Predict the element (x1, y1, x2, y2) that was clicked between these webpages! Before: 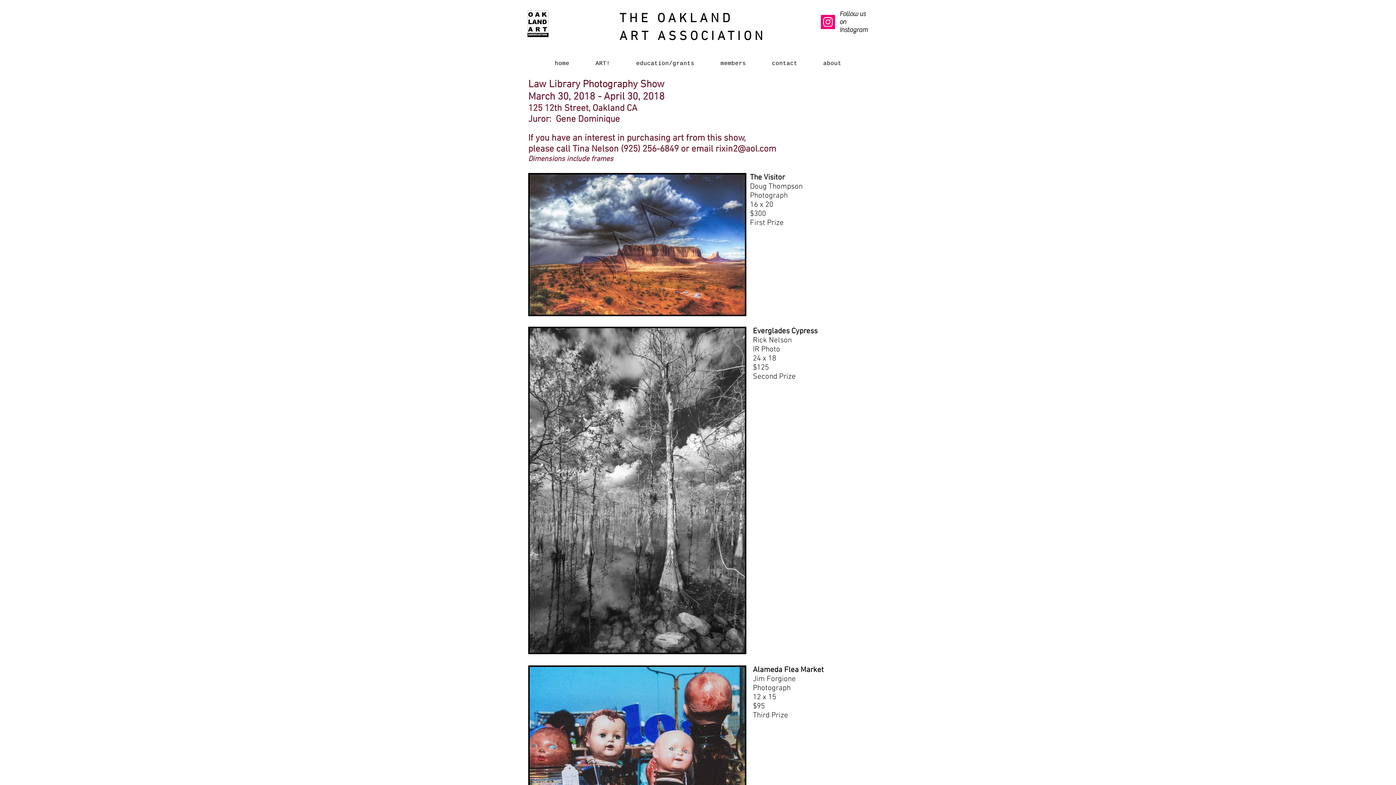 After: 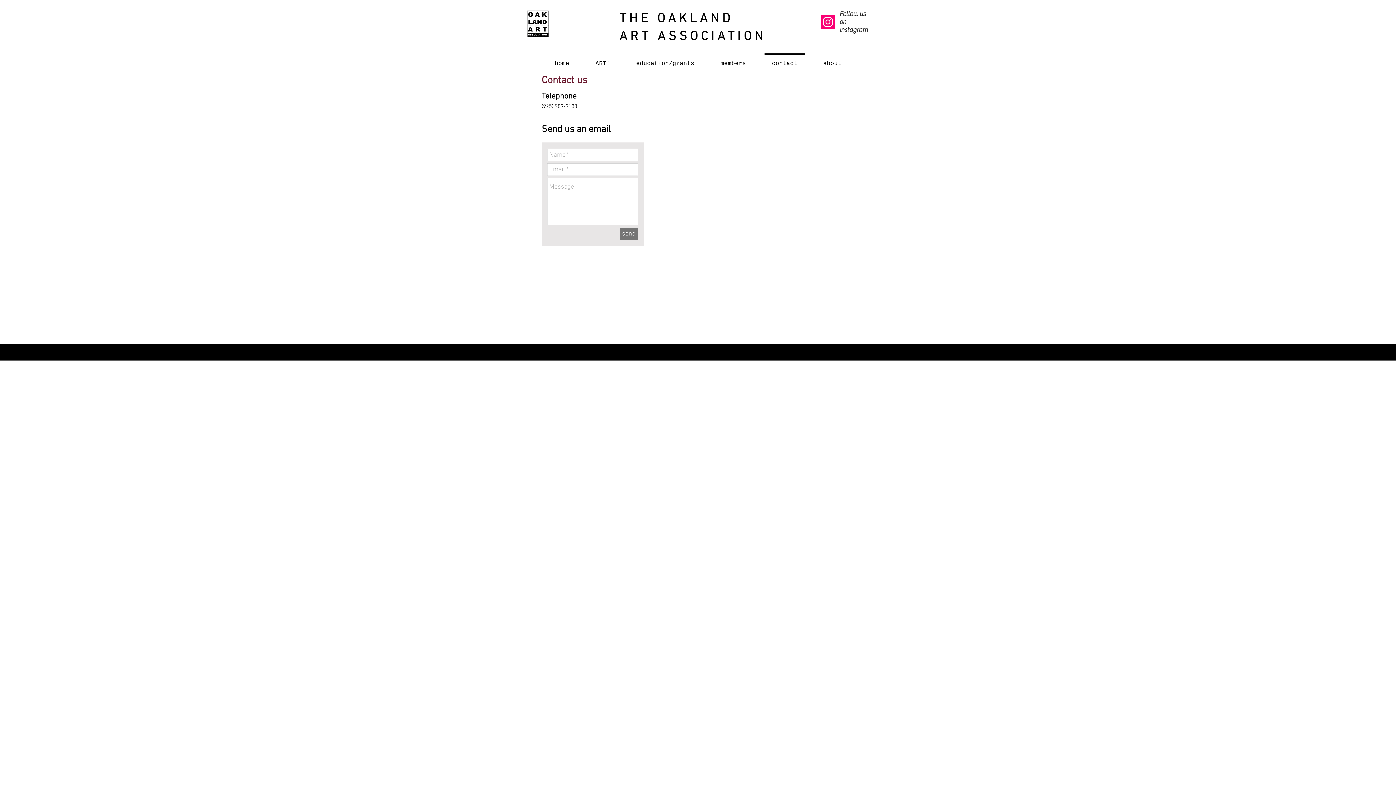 Action: label: contact bbox: (759, 53, 810, 67)